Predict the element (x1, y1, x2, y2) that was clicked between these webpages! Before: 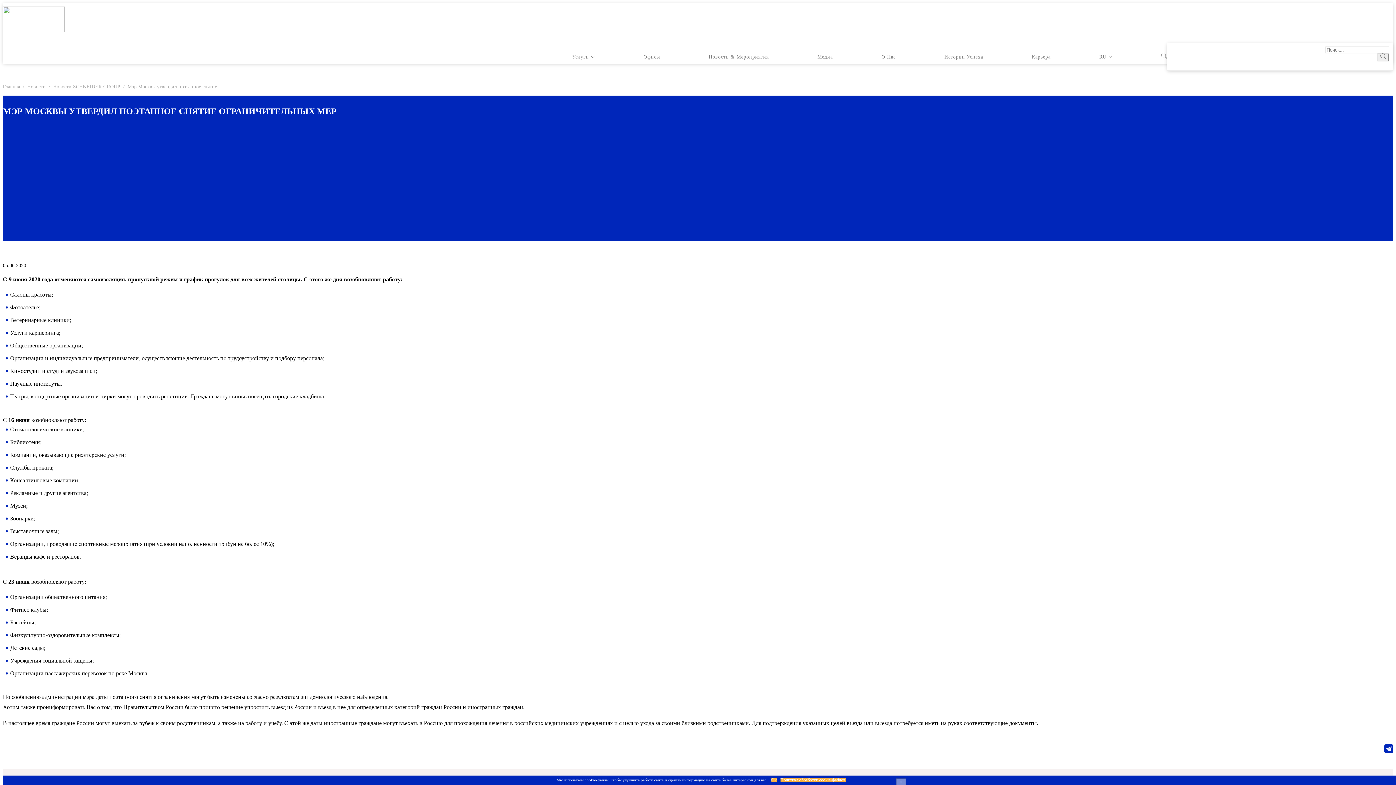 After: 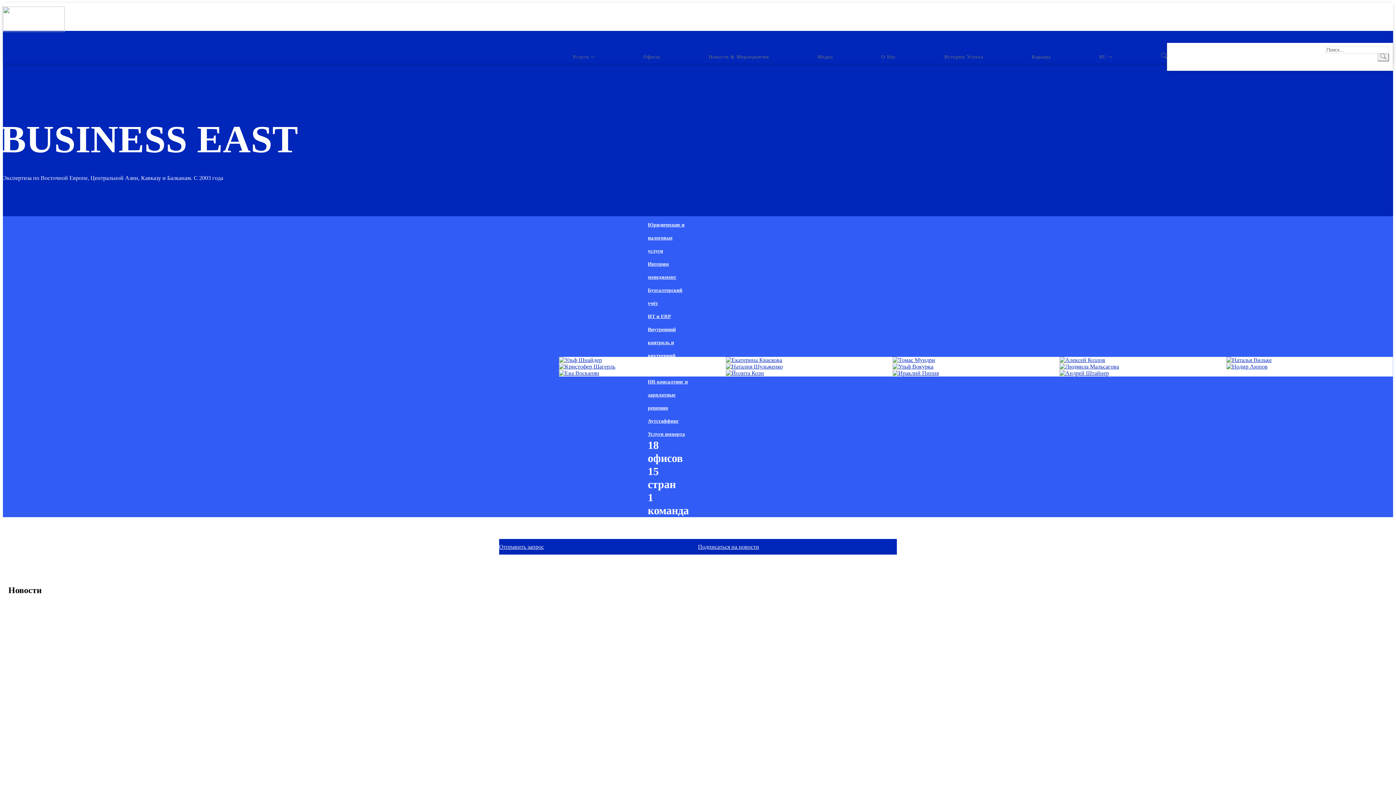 Action: bbox: (2, 28, 64, 33)